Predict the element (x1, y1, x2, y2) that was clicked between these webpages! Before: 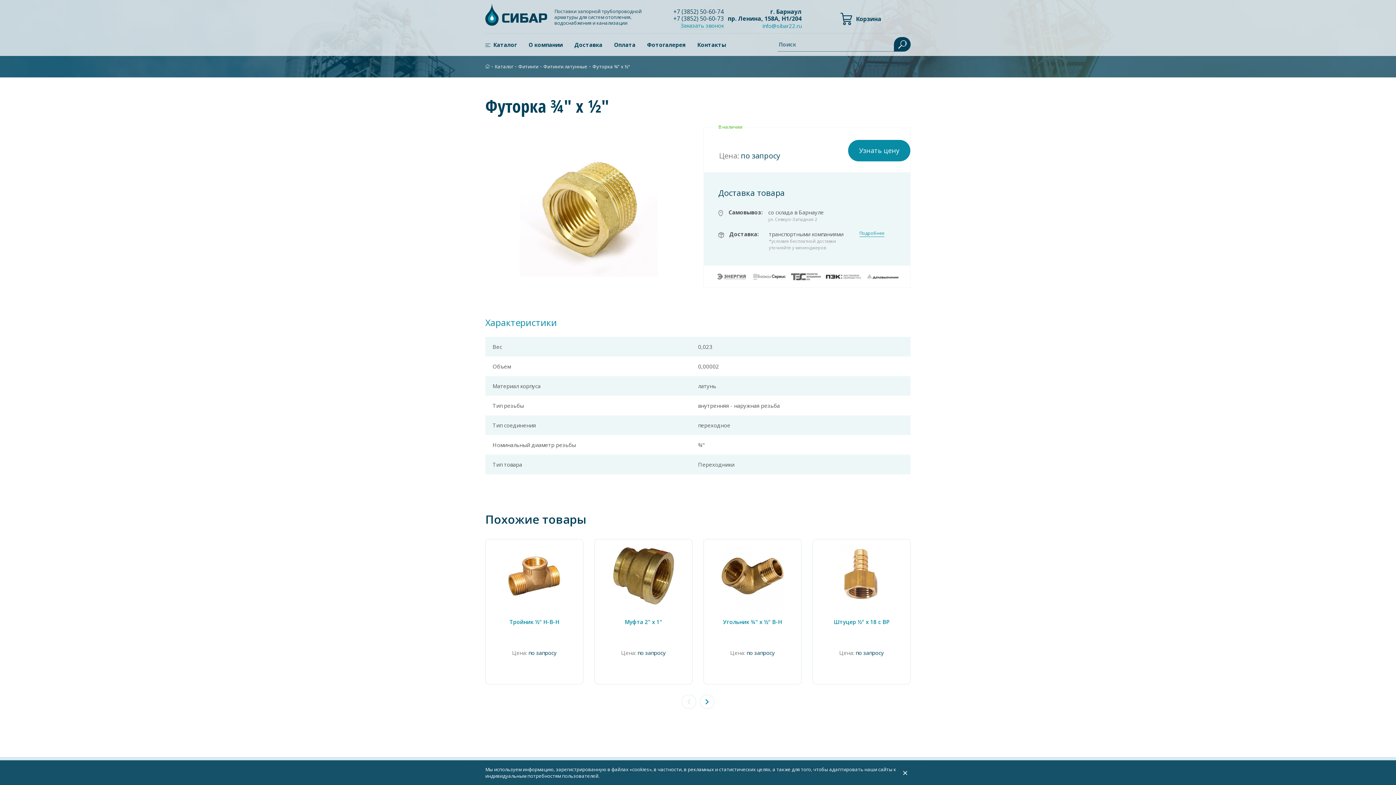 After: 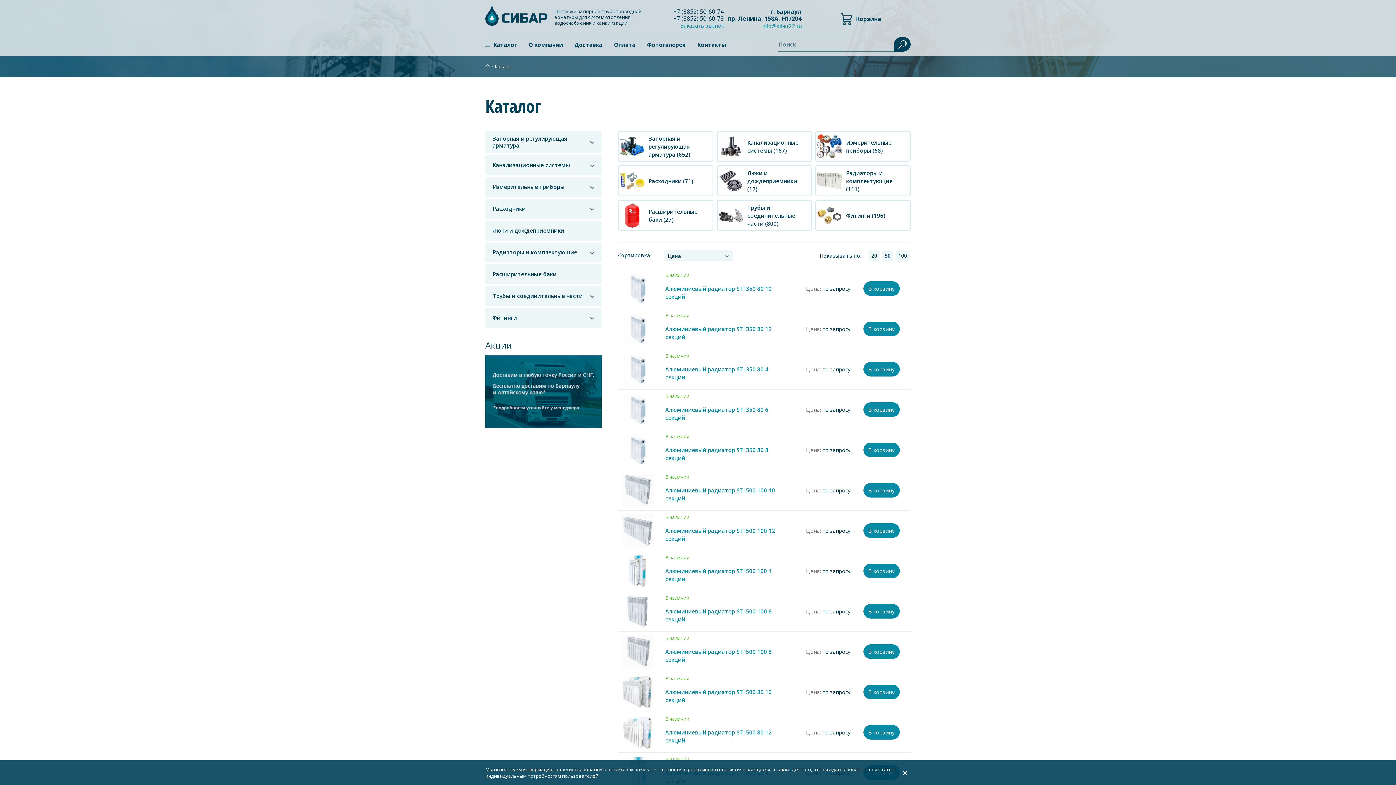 Action: label: Каталог bbox: (494, 63, 513, 69)